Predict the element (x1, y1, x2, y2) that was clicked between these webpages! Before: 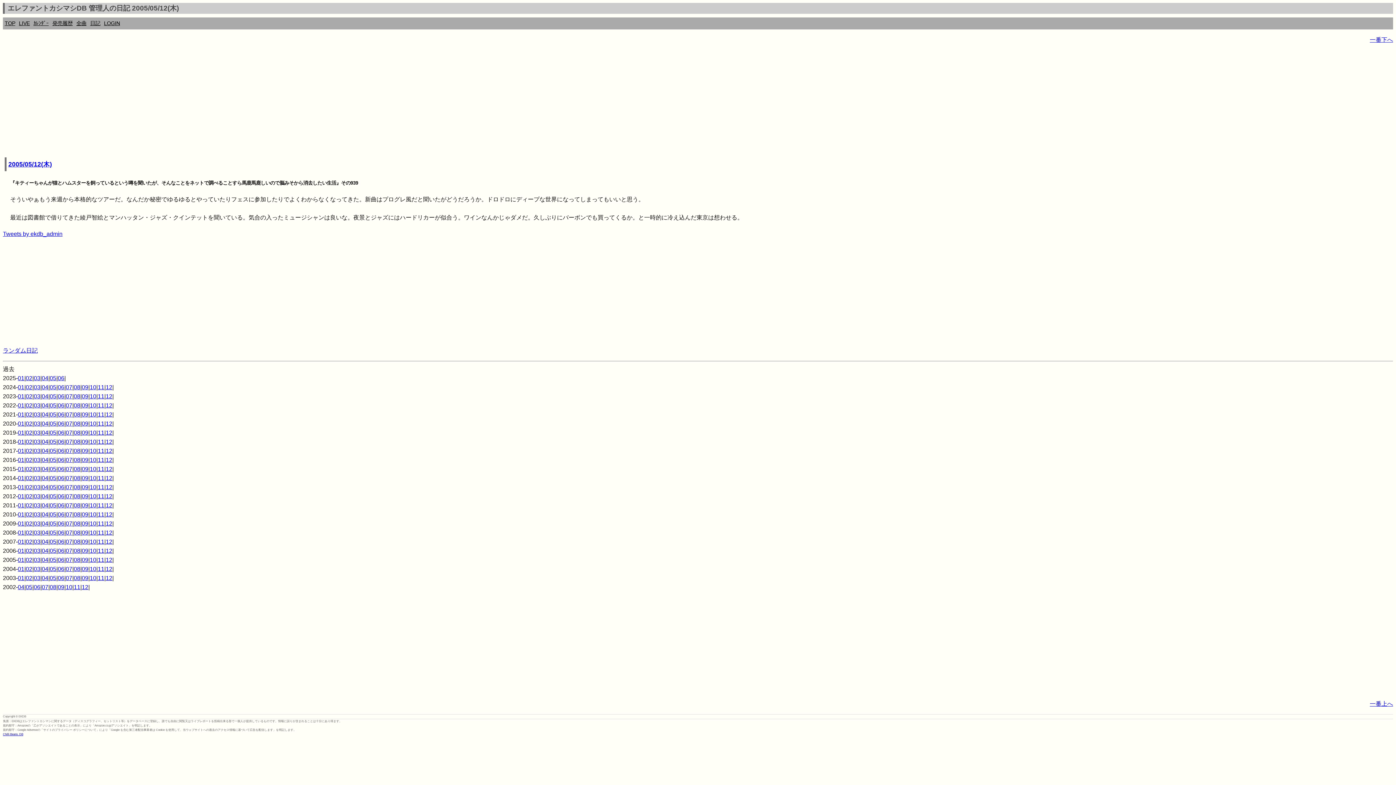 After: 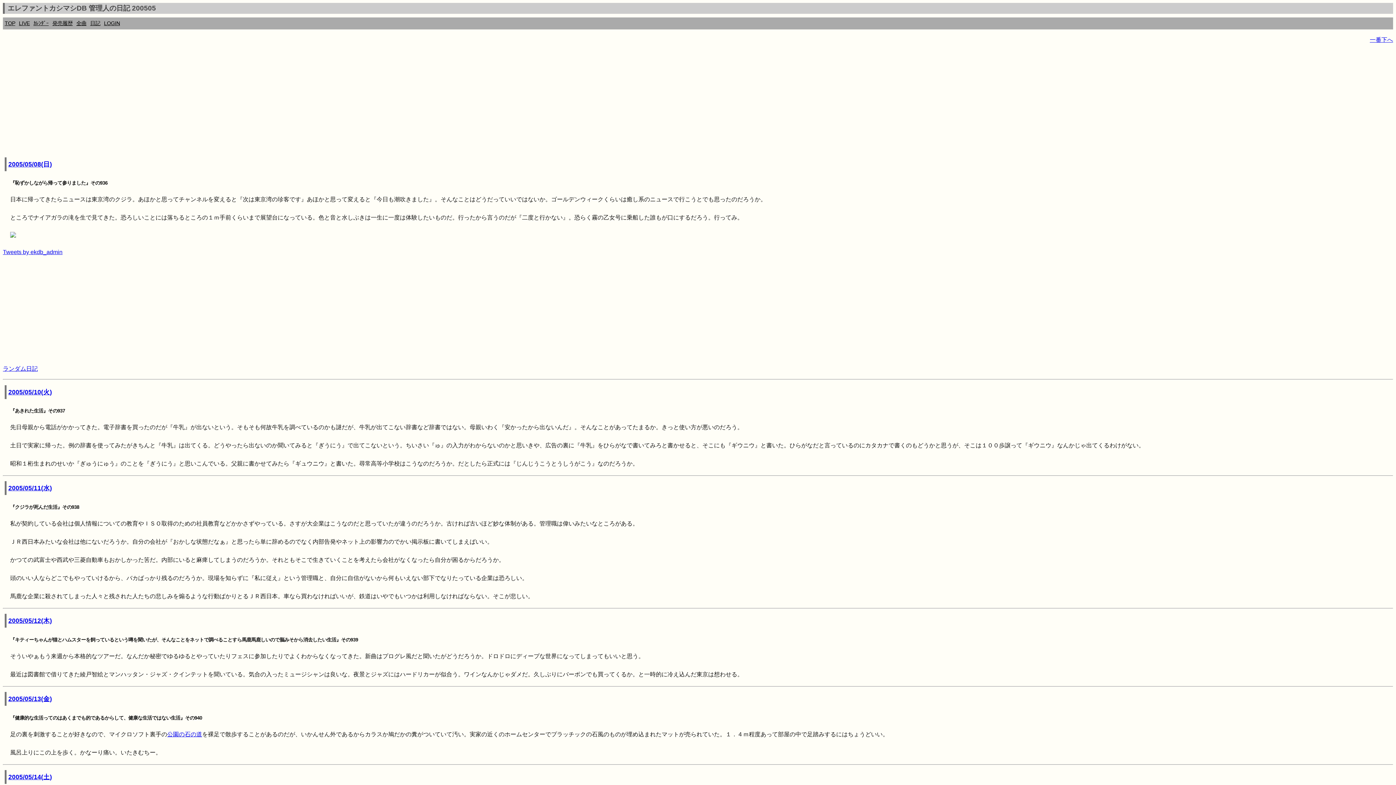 Action: bbox: (49, 557, 56, 563) label: 05